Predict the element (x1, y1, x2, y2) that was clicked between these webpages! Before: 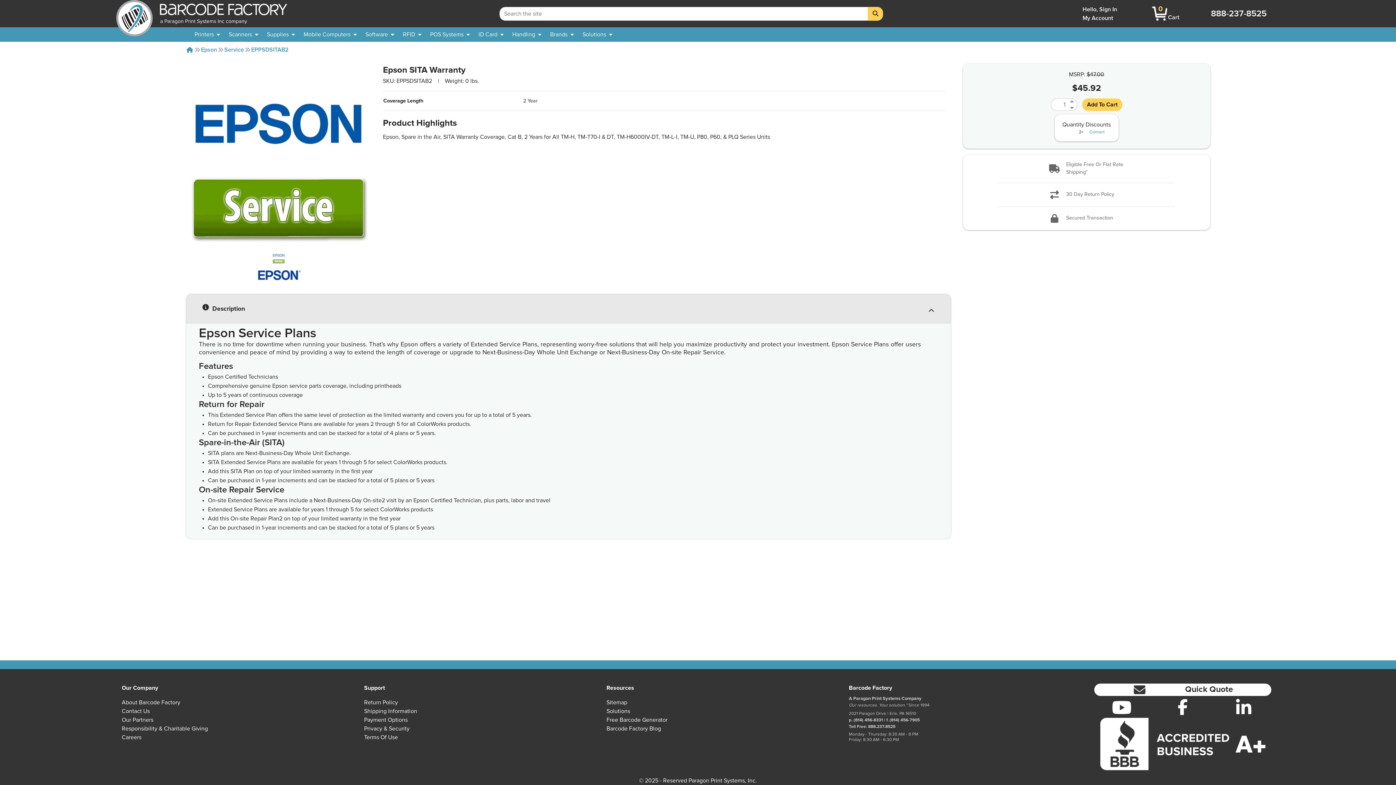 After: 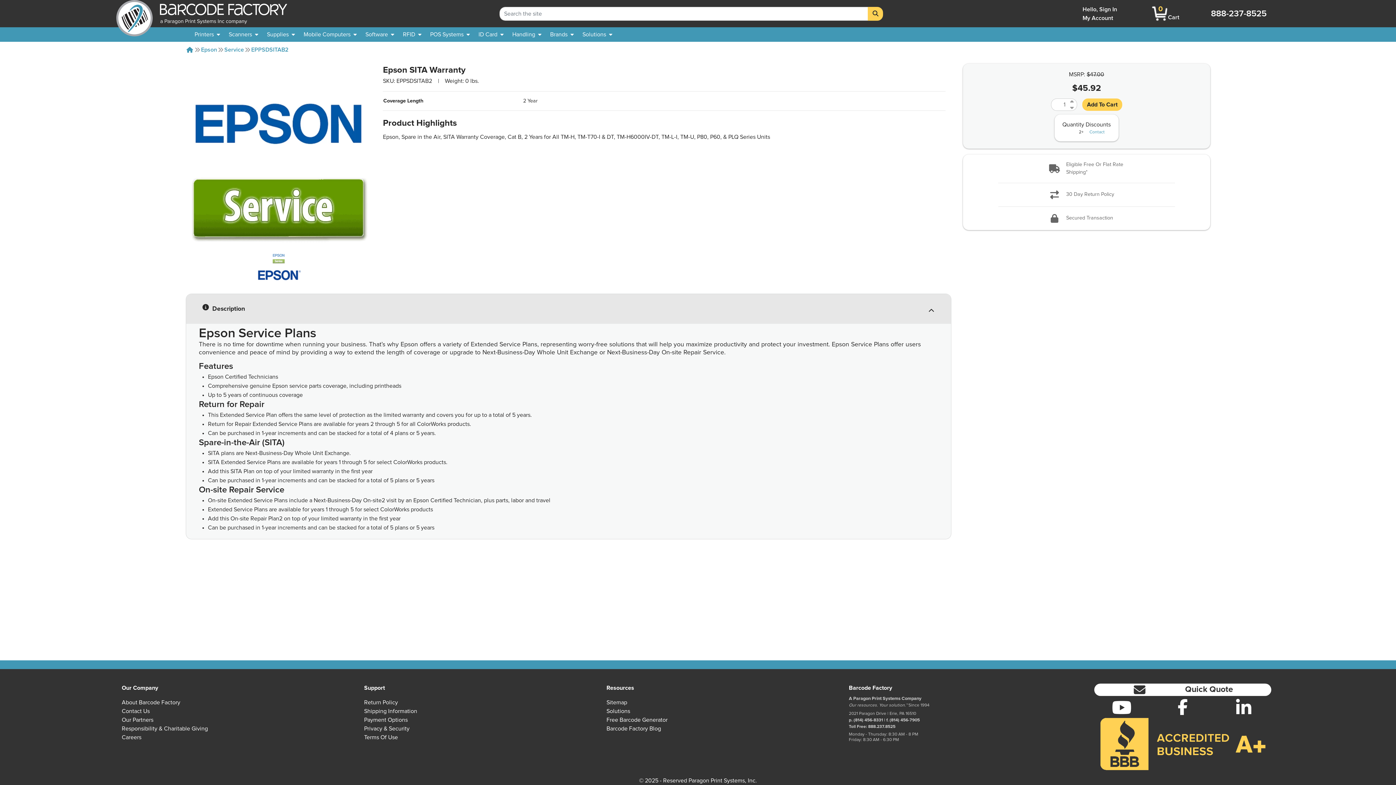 Action: bbox: (1106, 741, 1259, 746)